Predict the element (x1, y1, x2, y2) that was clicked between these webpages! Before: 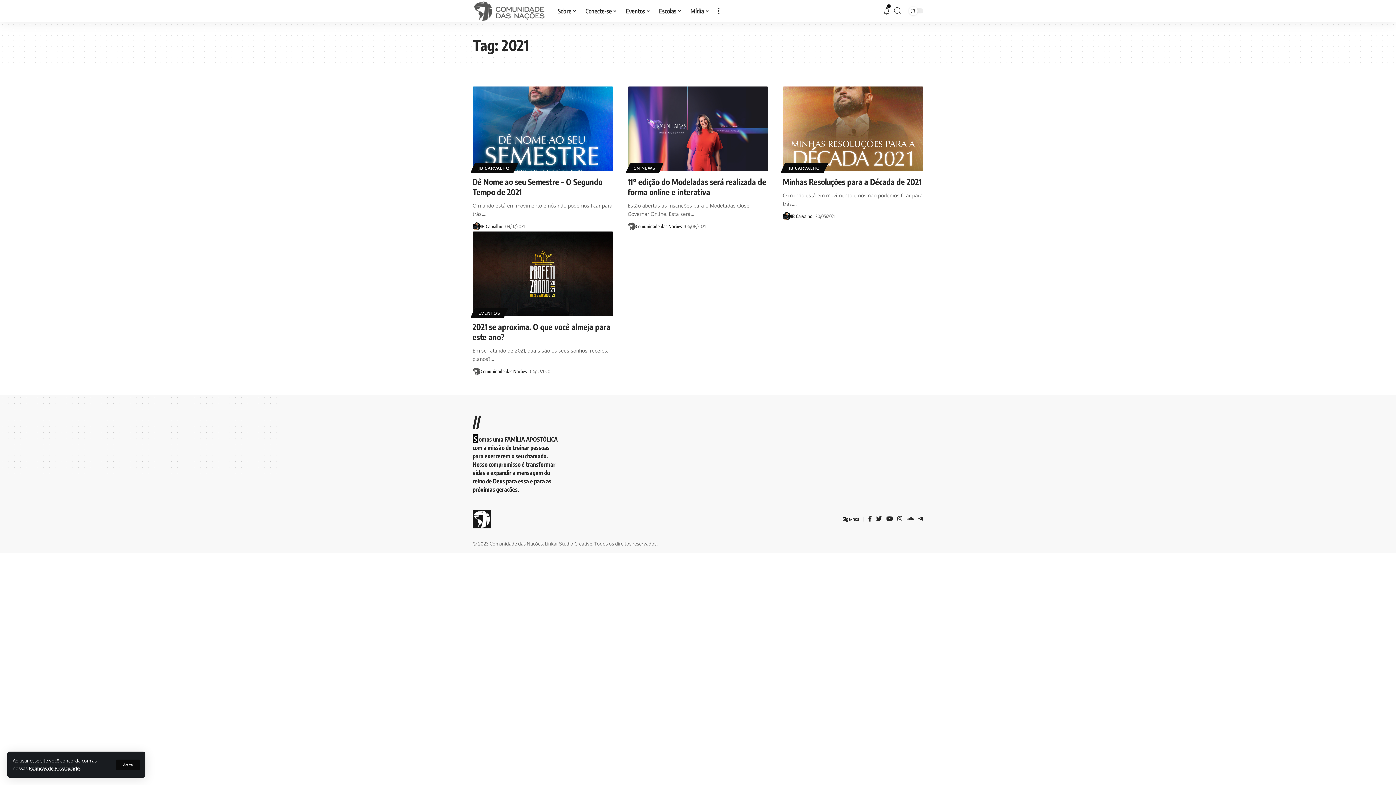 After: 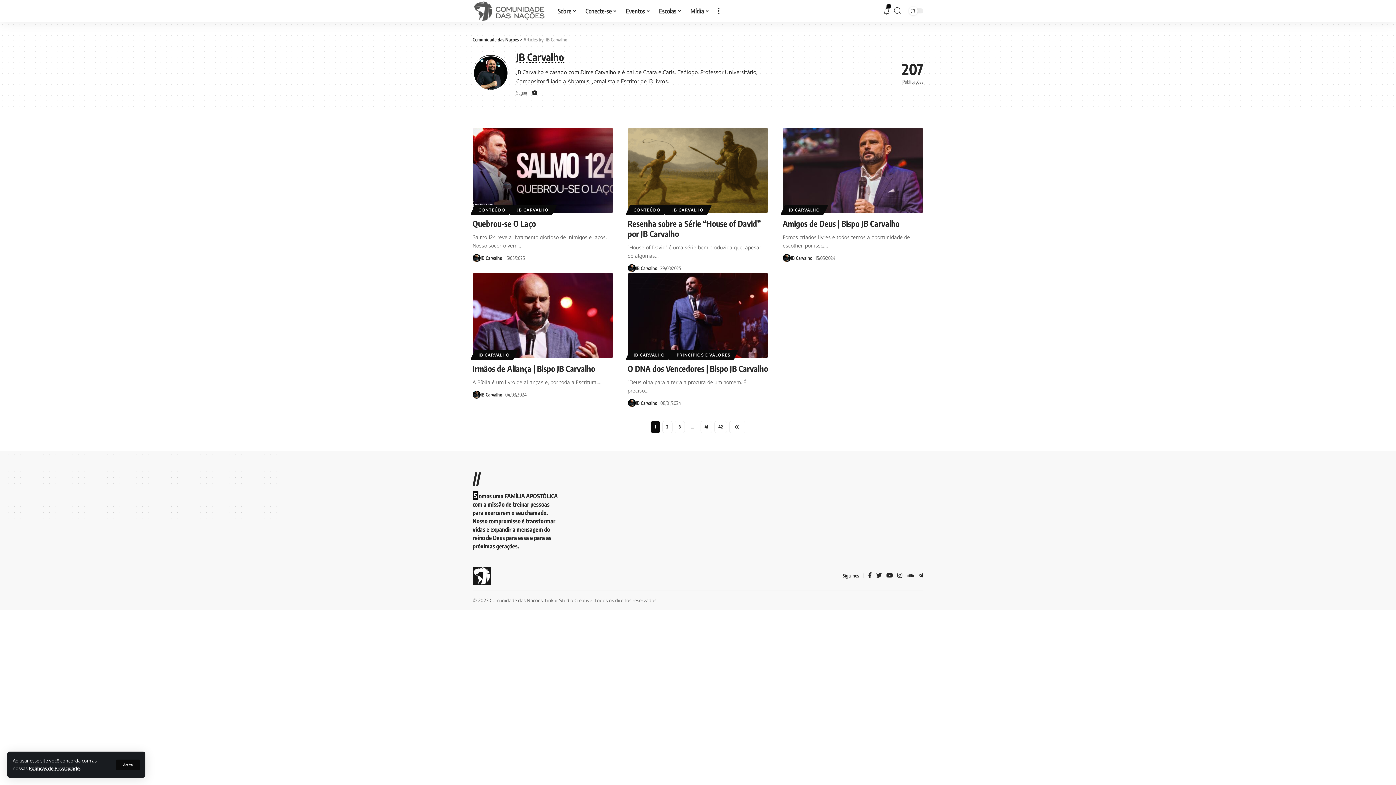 Action: bbox: (790, 212, 812, 220) label: JB Carvalho